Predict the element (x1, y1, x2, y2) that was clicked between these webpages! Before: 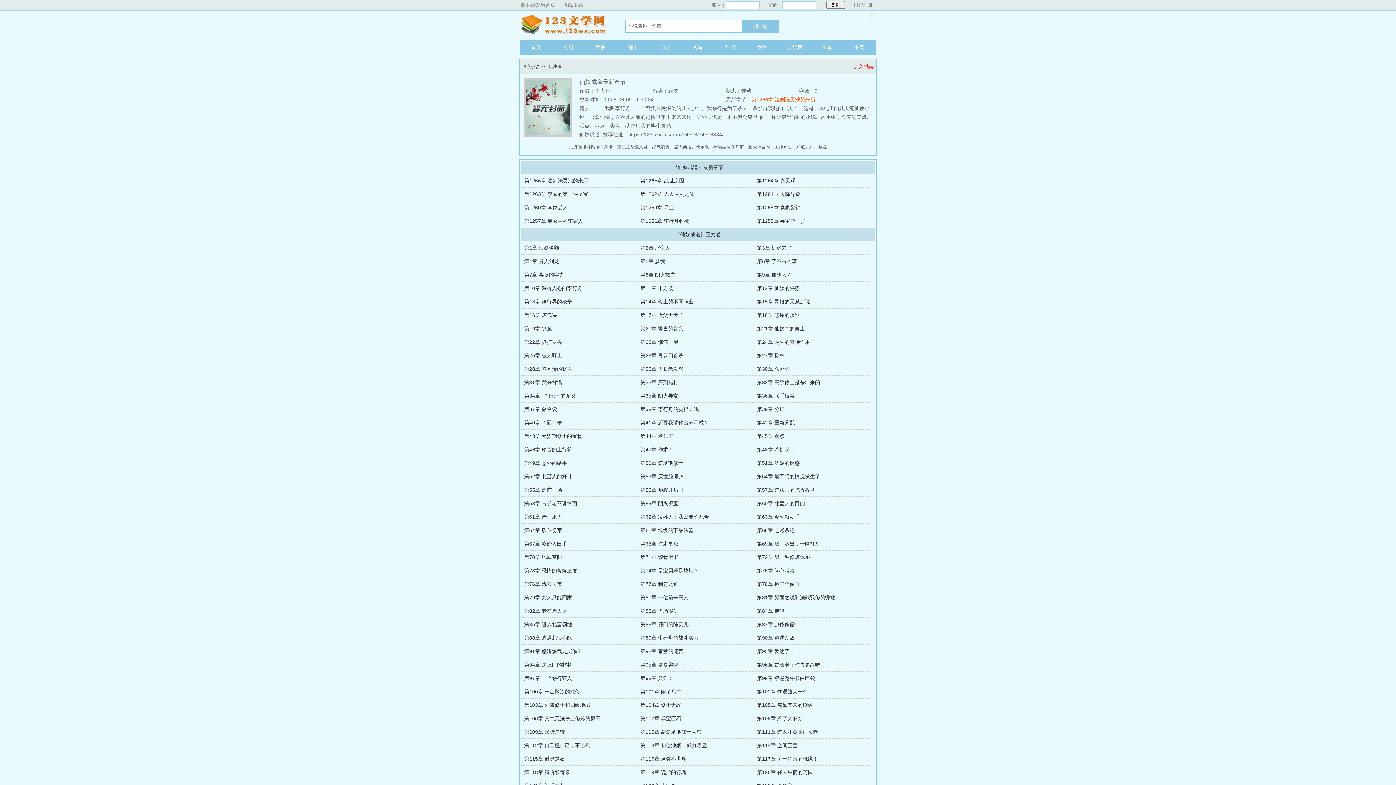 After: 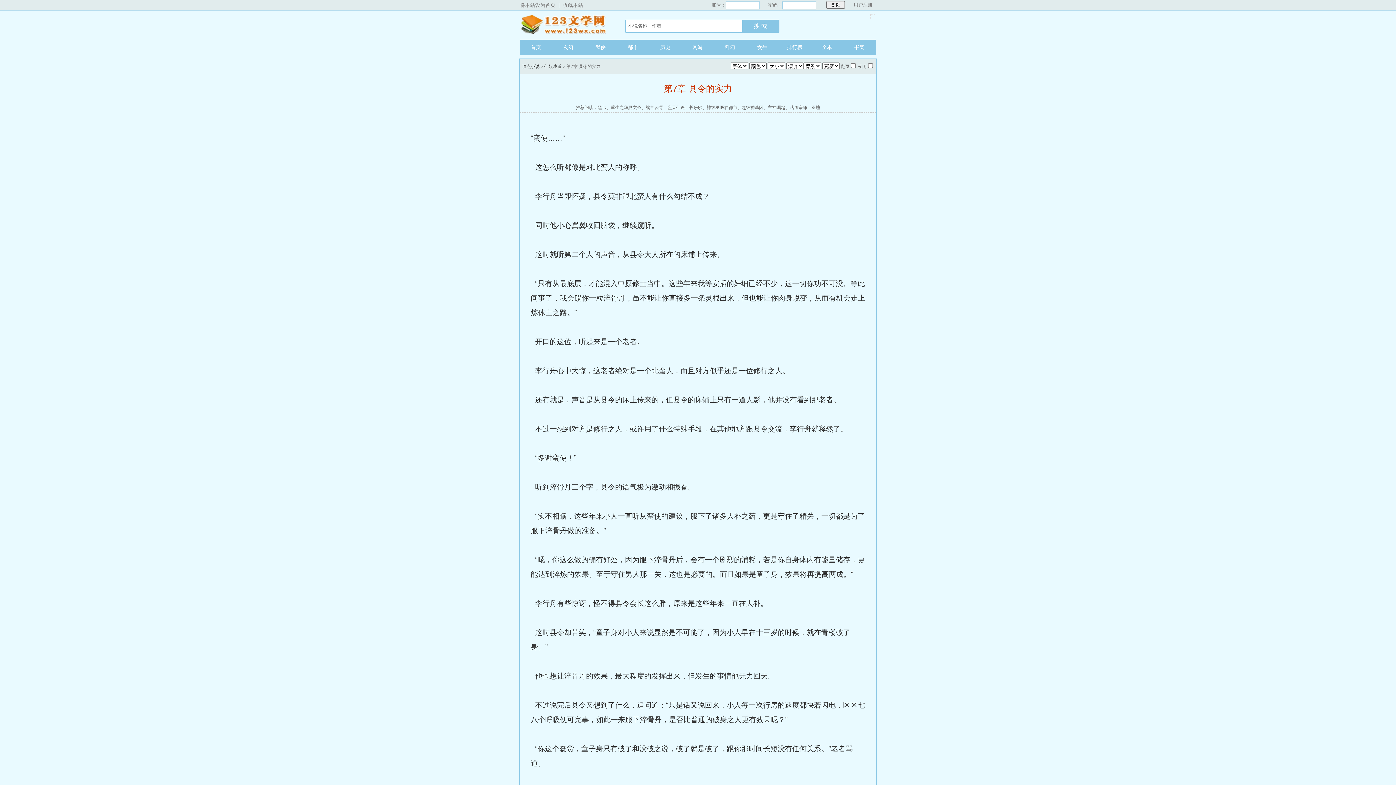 Action: label: 第7章 县令的实力 bbox: (524, 272, 564, 277)